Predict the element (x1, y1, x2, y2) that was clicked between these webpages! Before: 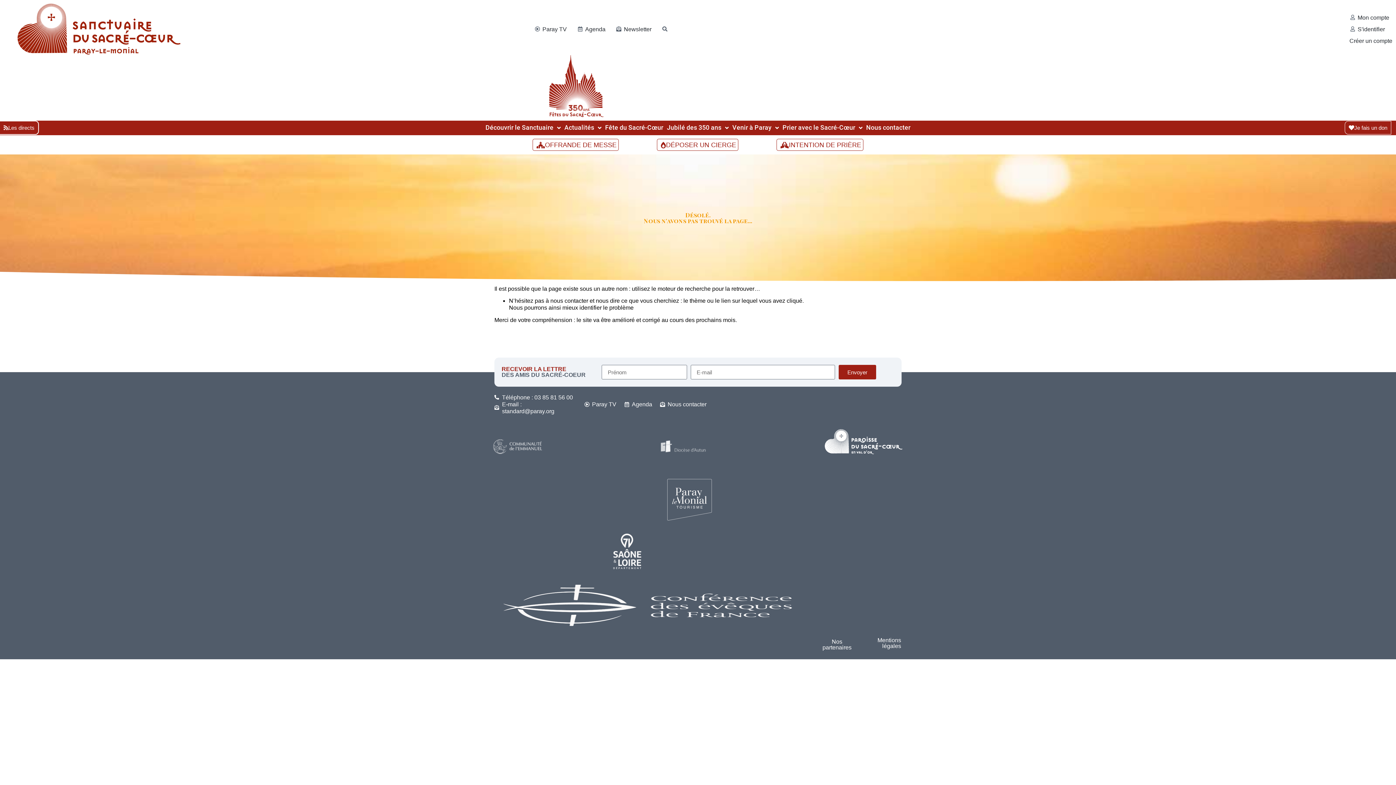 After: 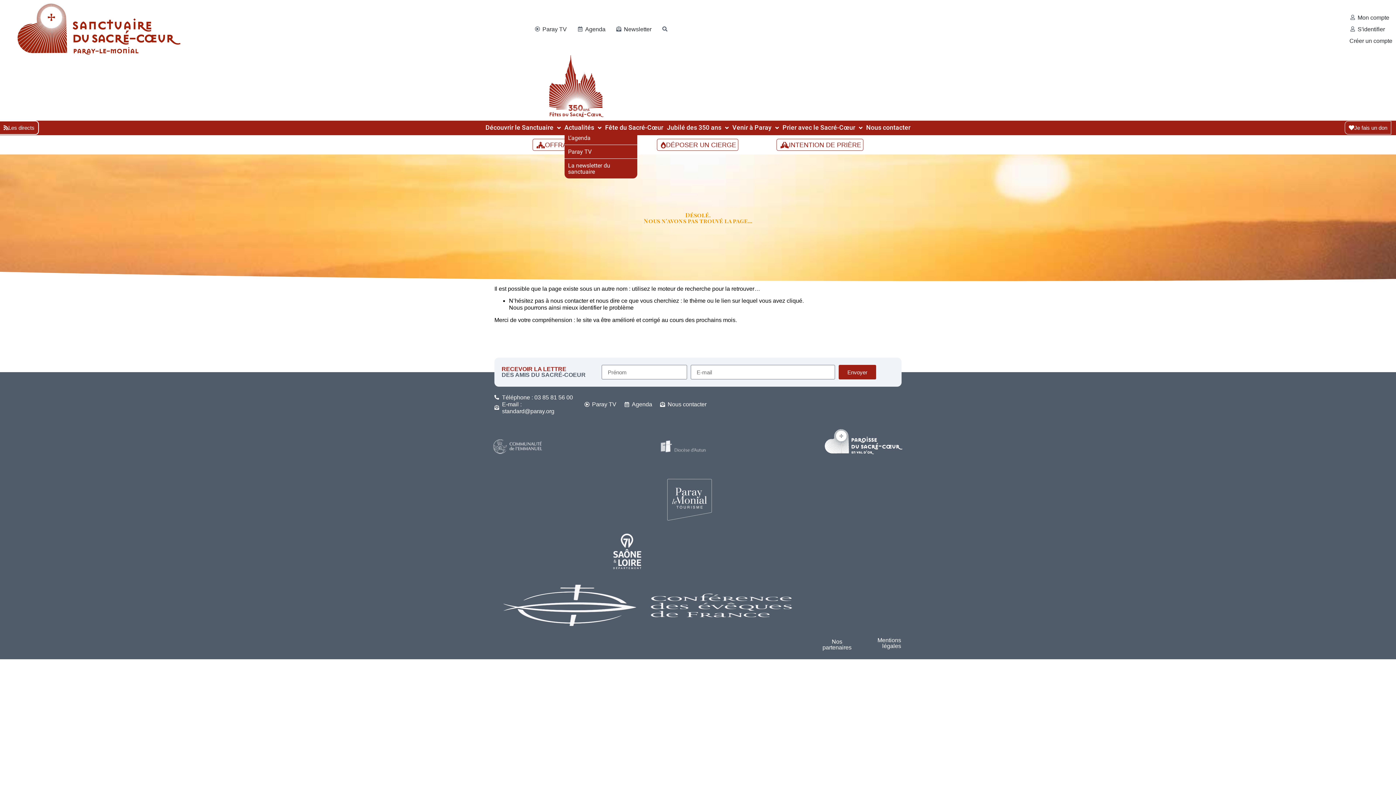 Action: label: Actualités bbox: (564, 124, 601, 131)